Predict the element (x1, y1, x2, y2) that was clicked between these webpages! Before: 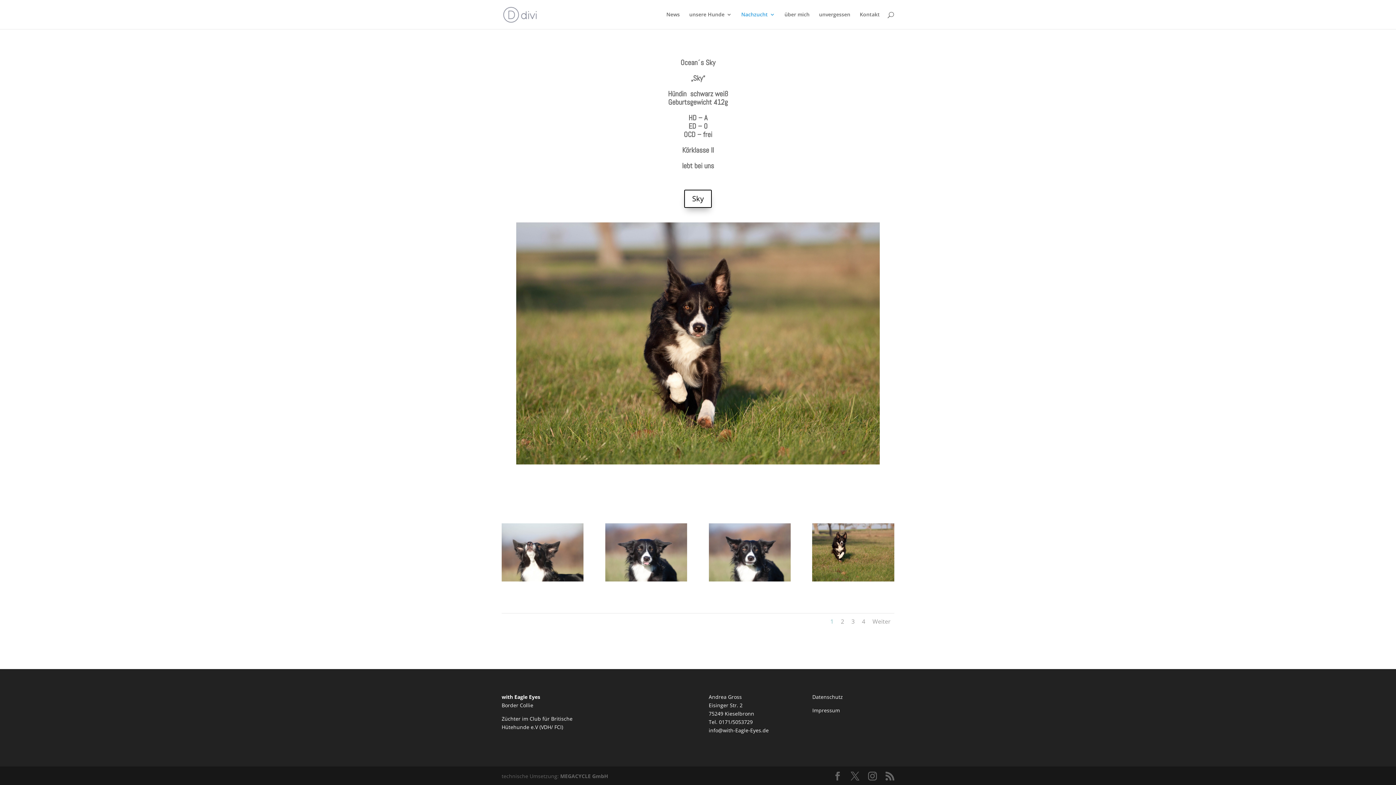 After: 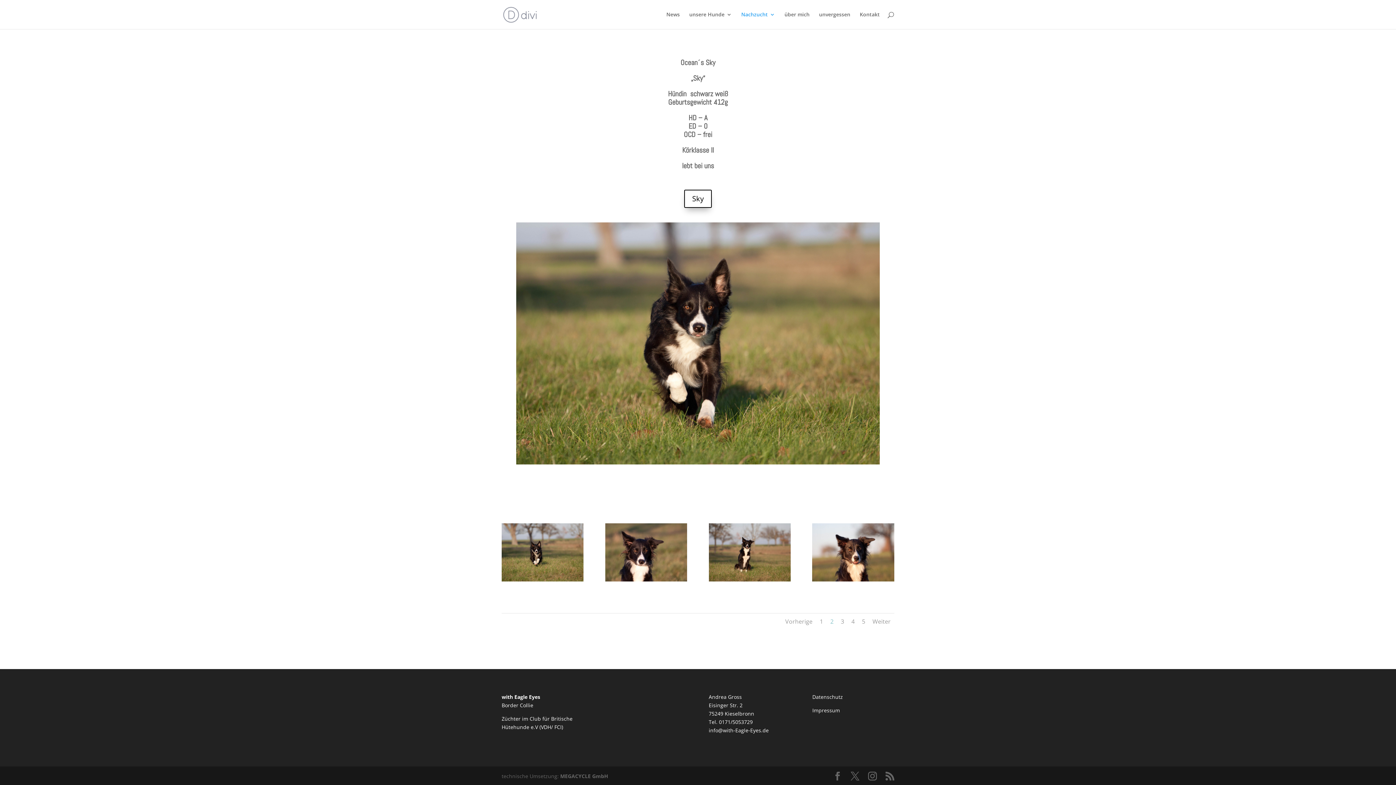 Action: label: 2 bbox: (841, 617, 844, 625)